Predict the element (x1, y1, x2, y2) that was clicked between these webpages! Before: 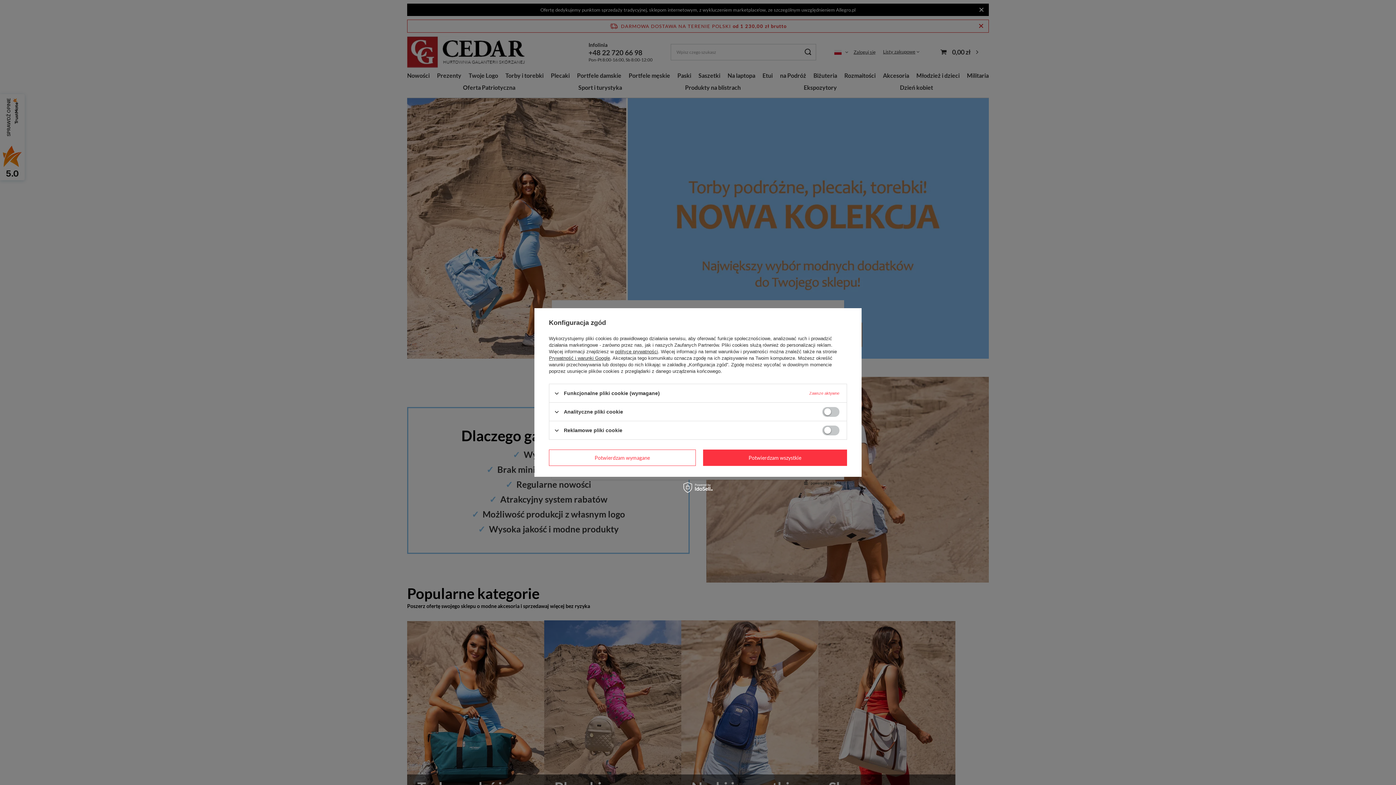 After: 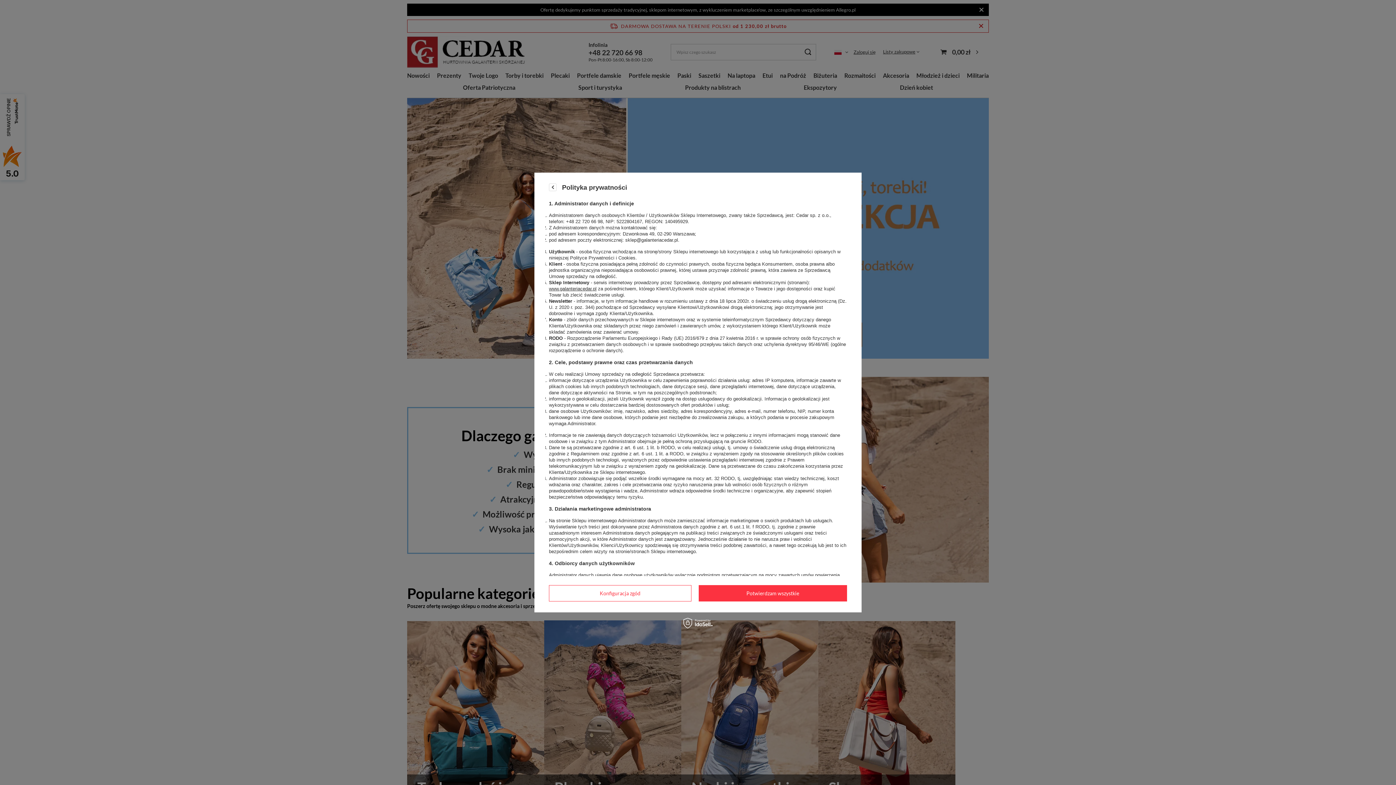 Action: bbox: (615, 349, 658, 354) label: polityce prywatności